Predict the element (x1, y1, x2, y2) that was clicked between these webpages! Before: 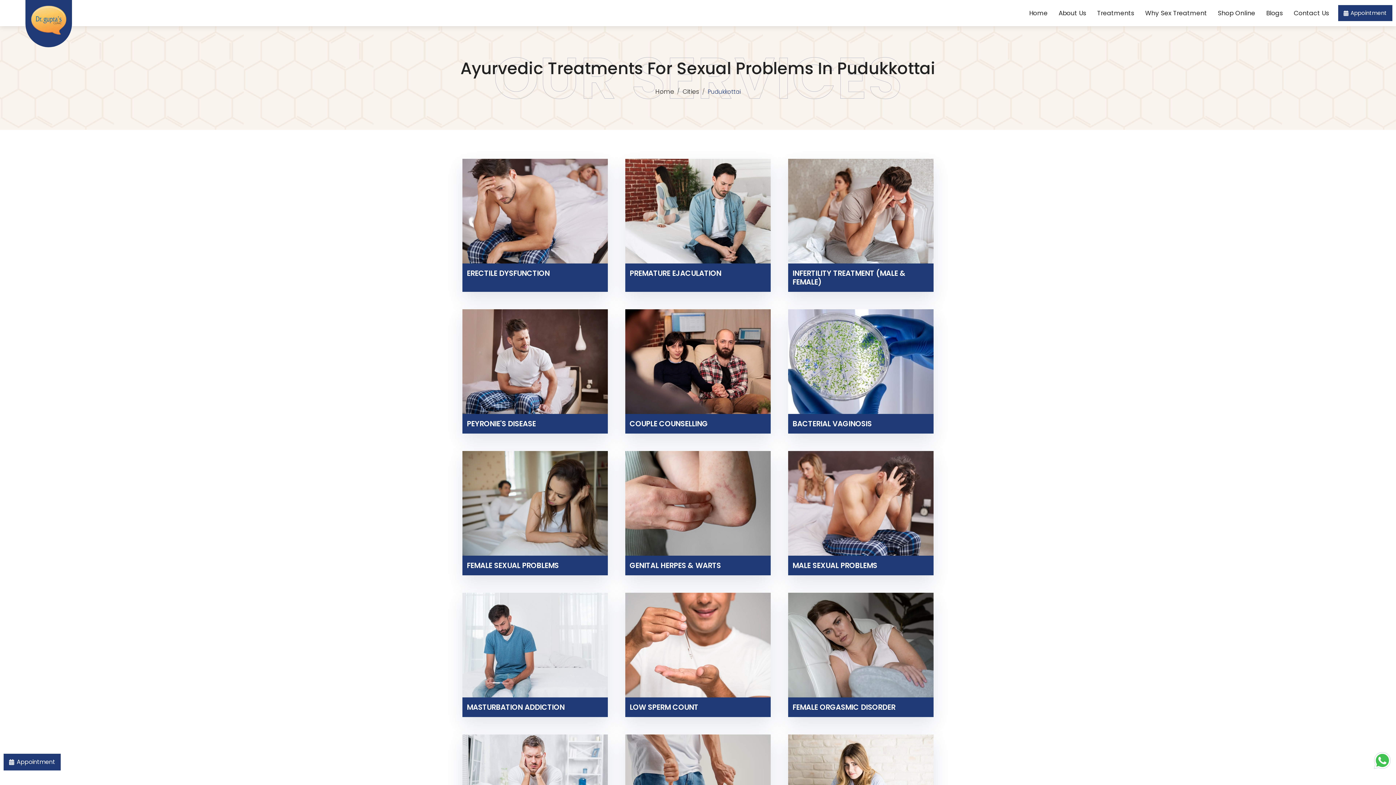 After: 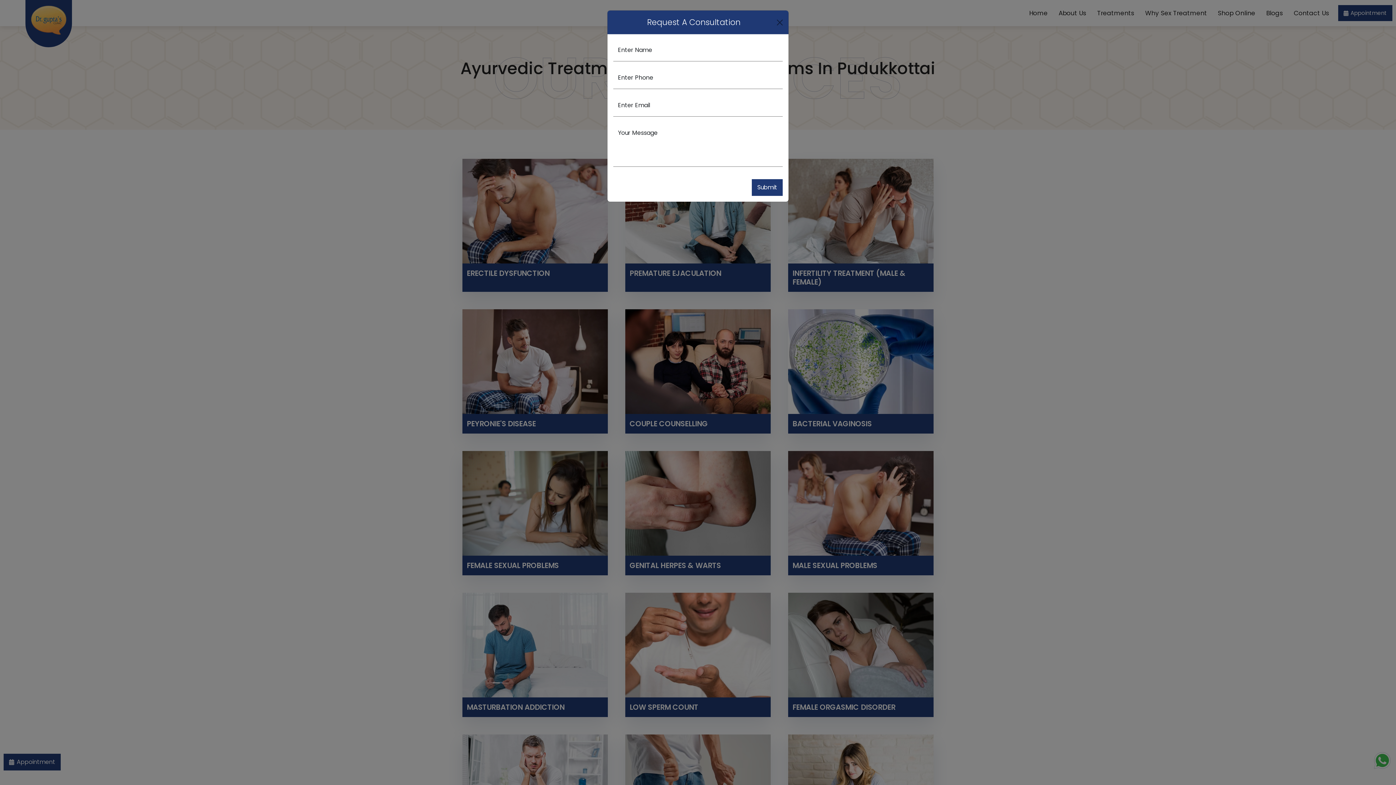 Action: bbox: (1337, 4, 1393, 21) label: Appointment